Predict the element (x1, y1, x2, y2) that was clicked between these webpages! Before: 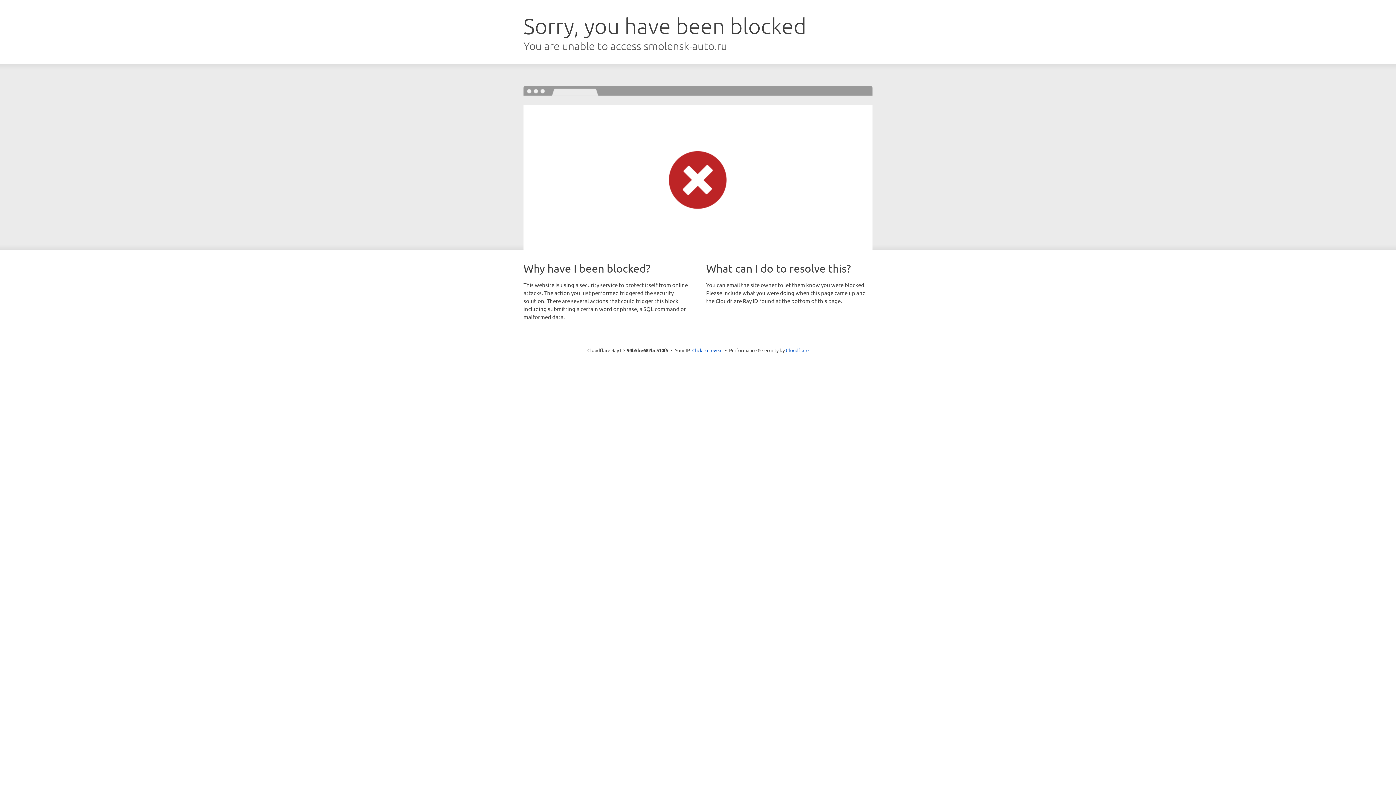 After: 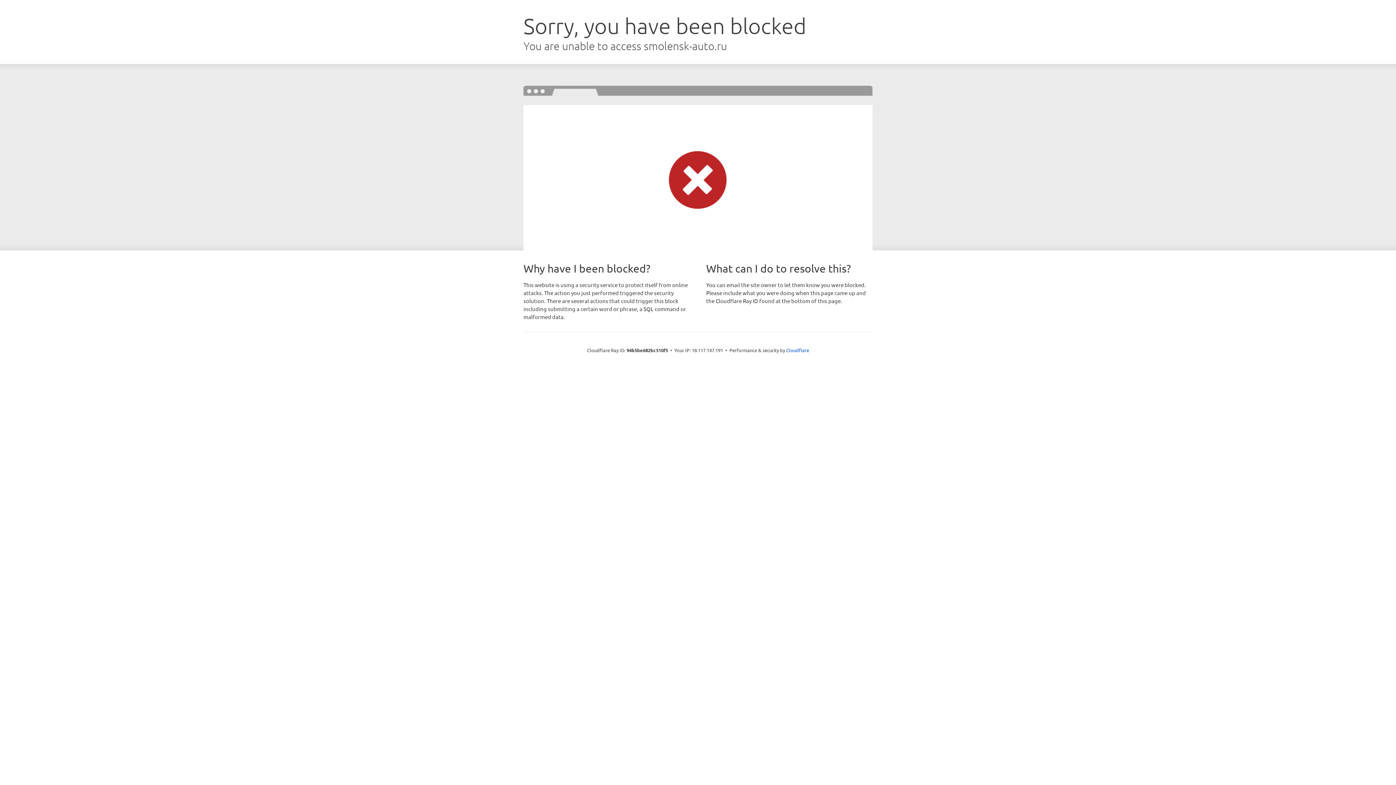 Action: bbox: (692, 346, 722, 353) label: Click to reveal